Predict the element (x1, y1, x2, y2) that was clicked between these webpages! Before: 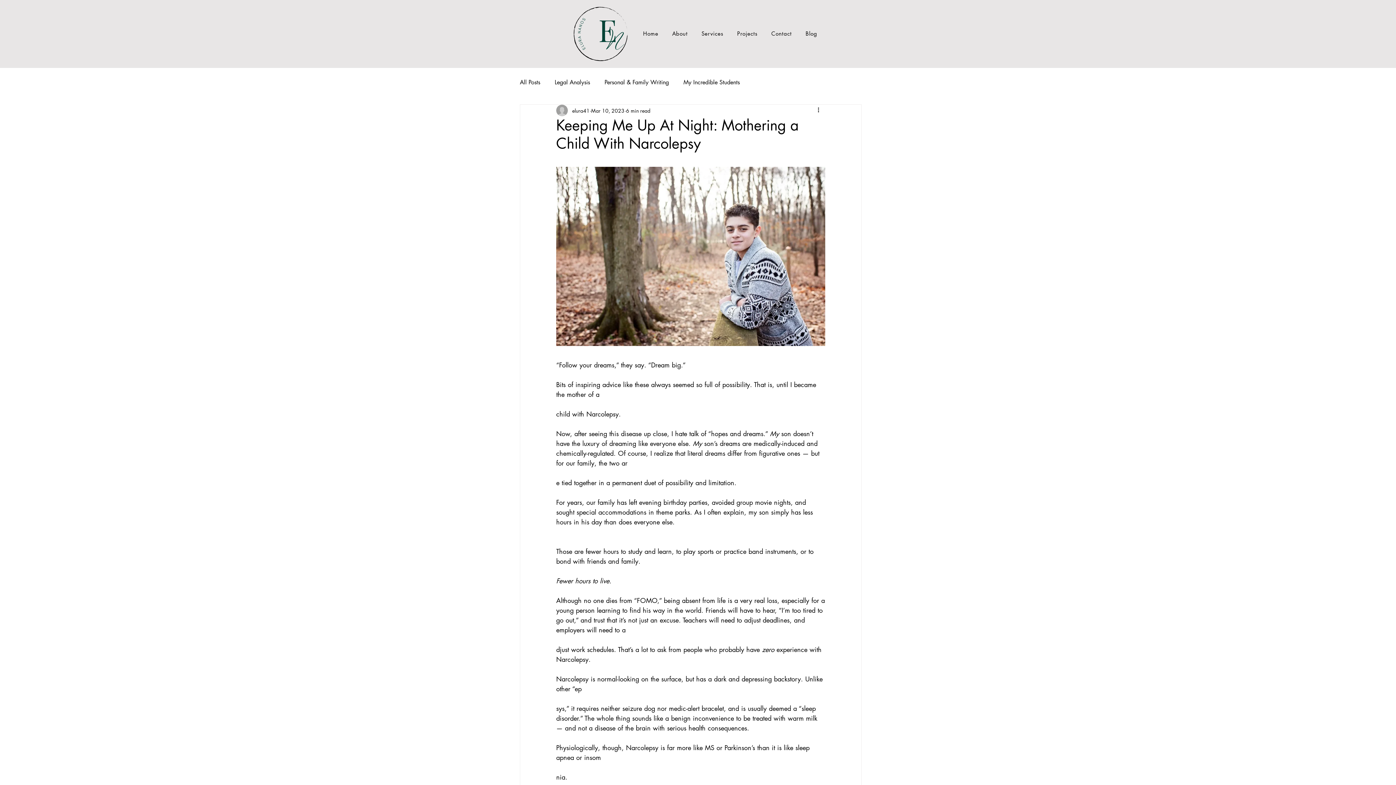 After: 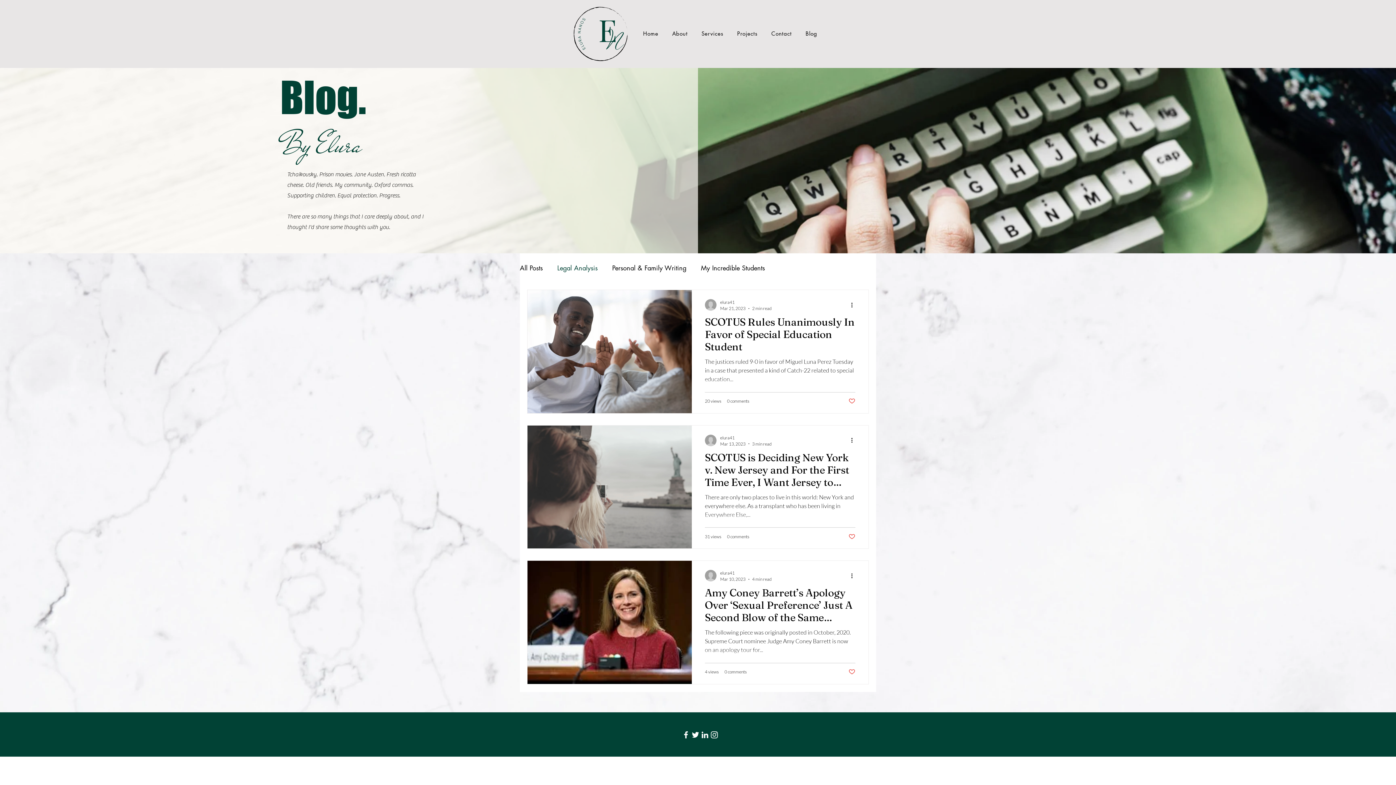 Action: label: Legal Analysis bbox: (554, 78, 590, 86)